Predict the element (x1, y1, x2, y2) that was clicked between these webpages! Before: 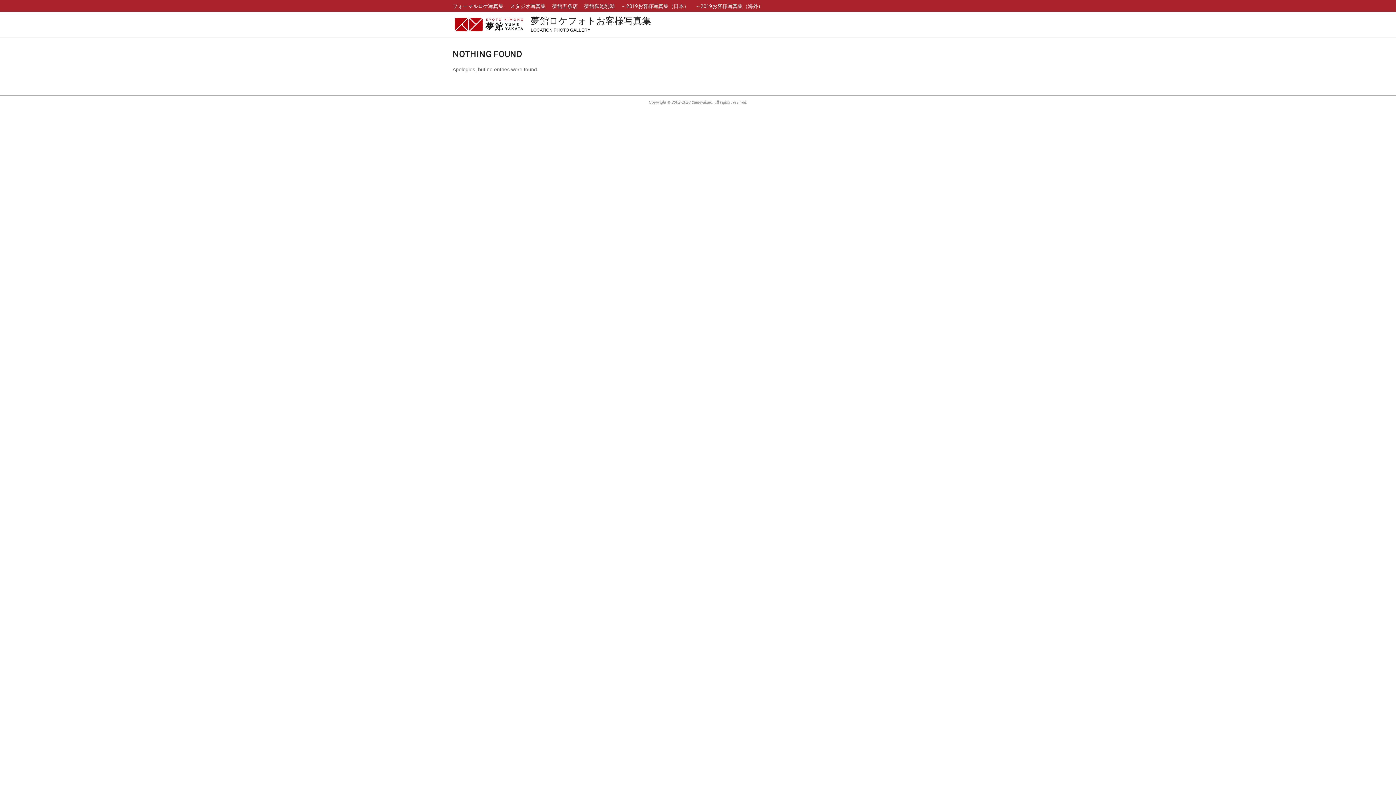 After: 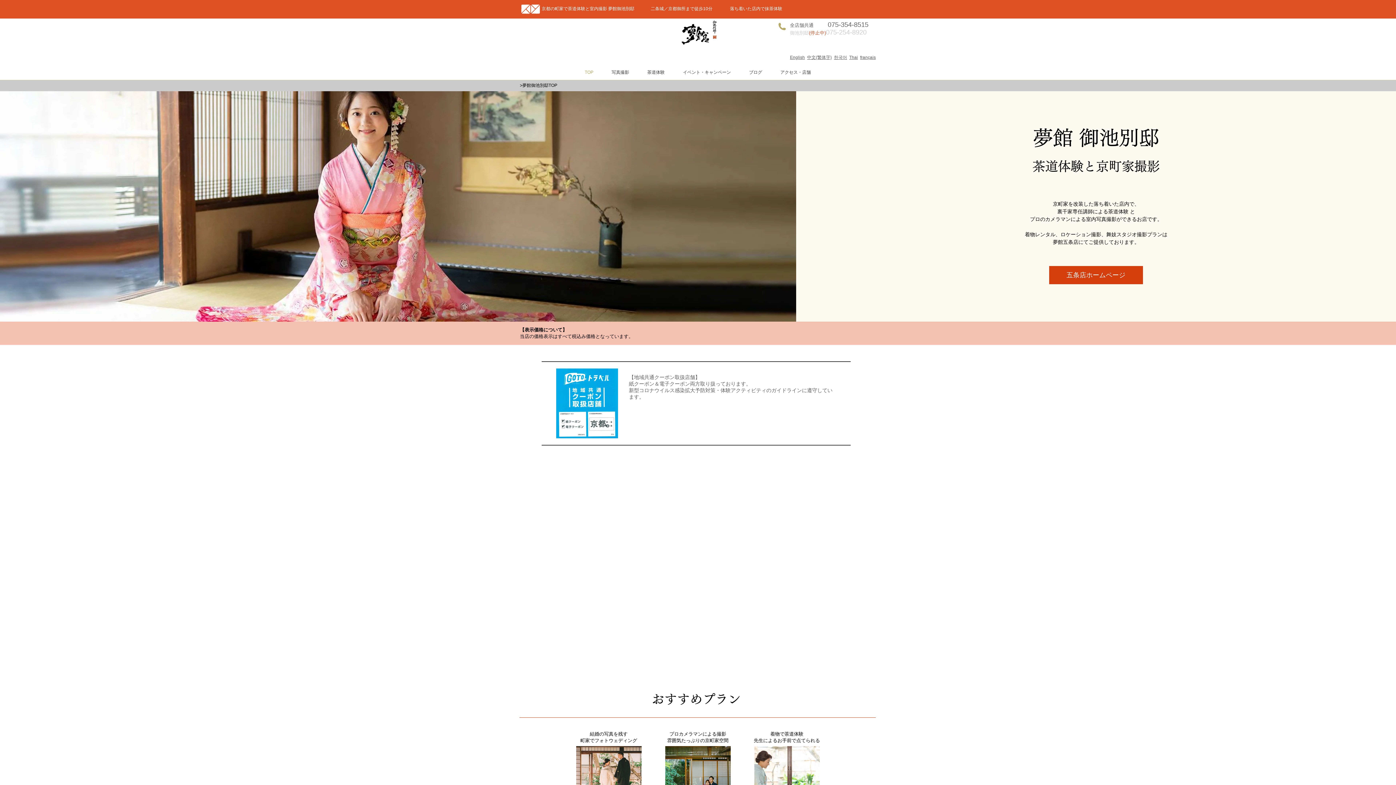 Action: label: 夢館御池別邸 bbox: (584, 0, 621, 11)